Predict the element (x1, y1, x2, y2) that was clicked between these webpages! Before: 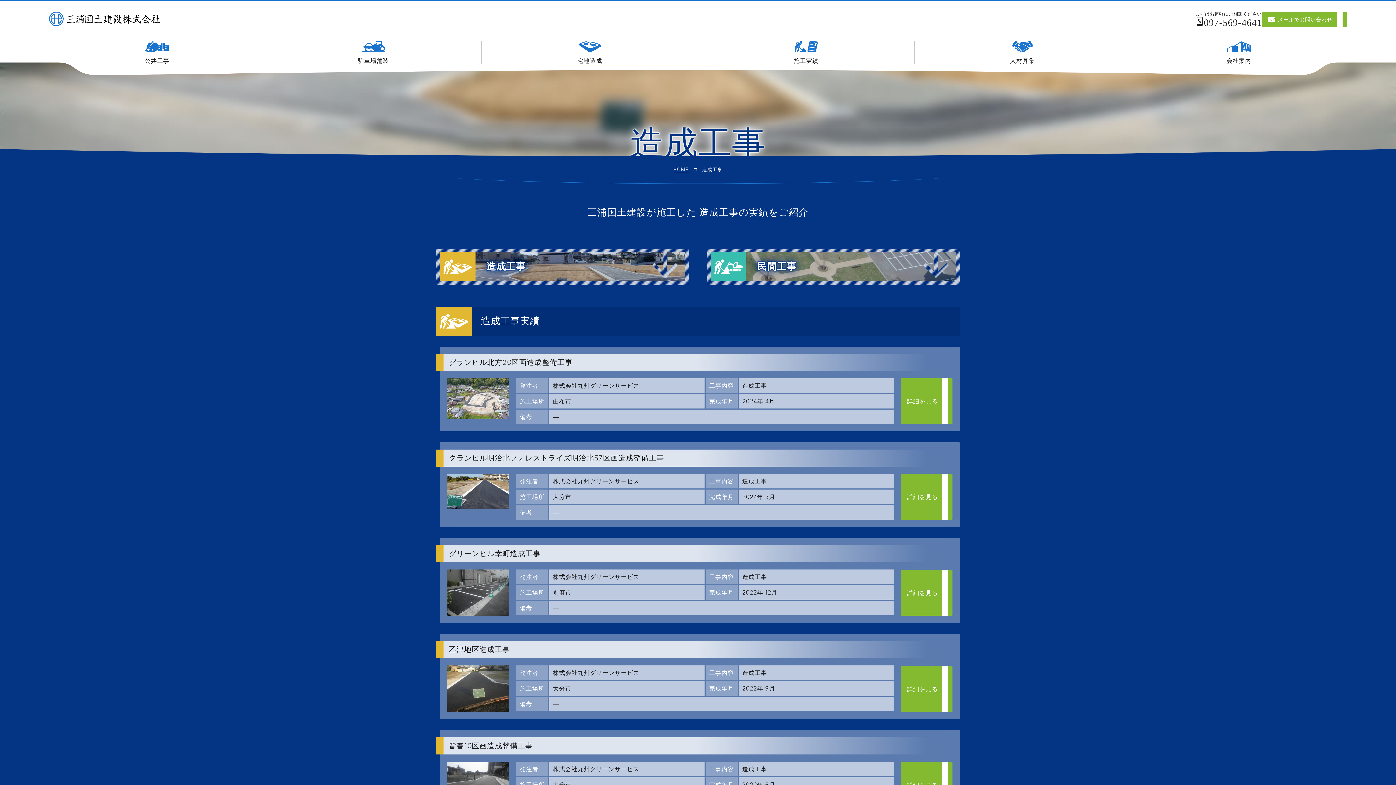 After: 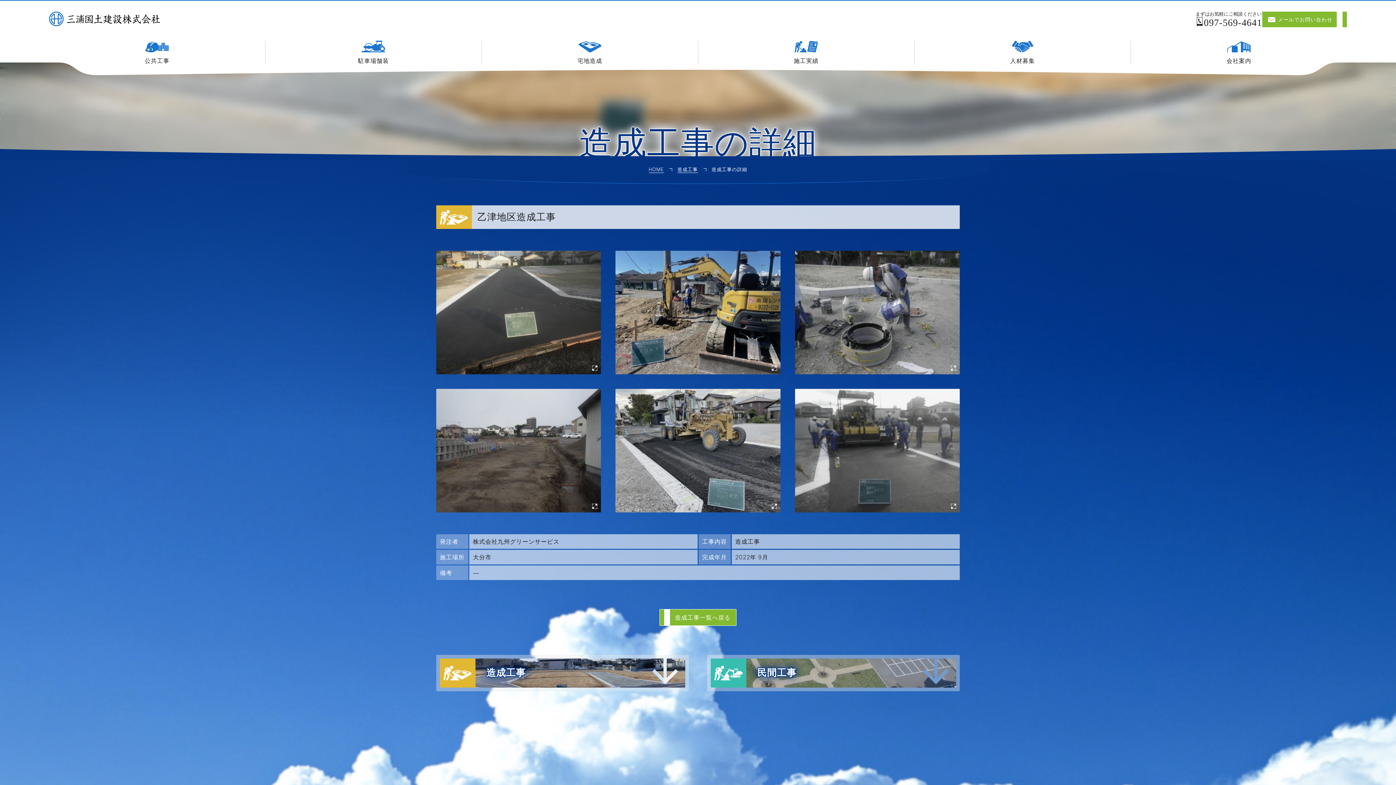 Action: bbox: (901, 666, 952, 712) label: 詳細を見る